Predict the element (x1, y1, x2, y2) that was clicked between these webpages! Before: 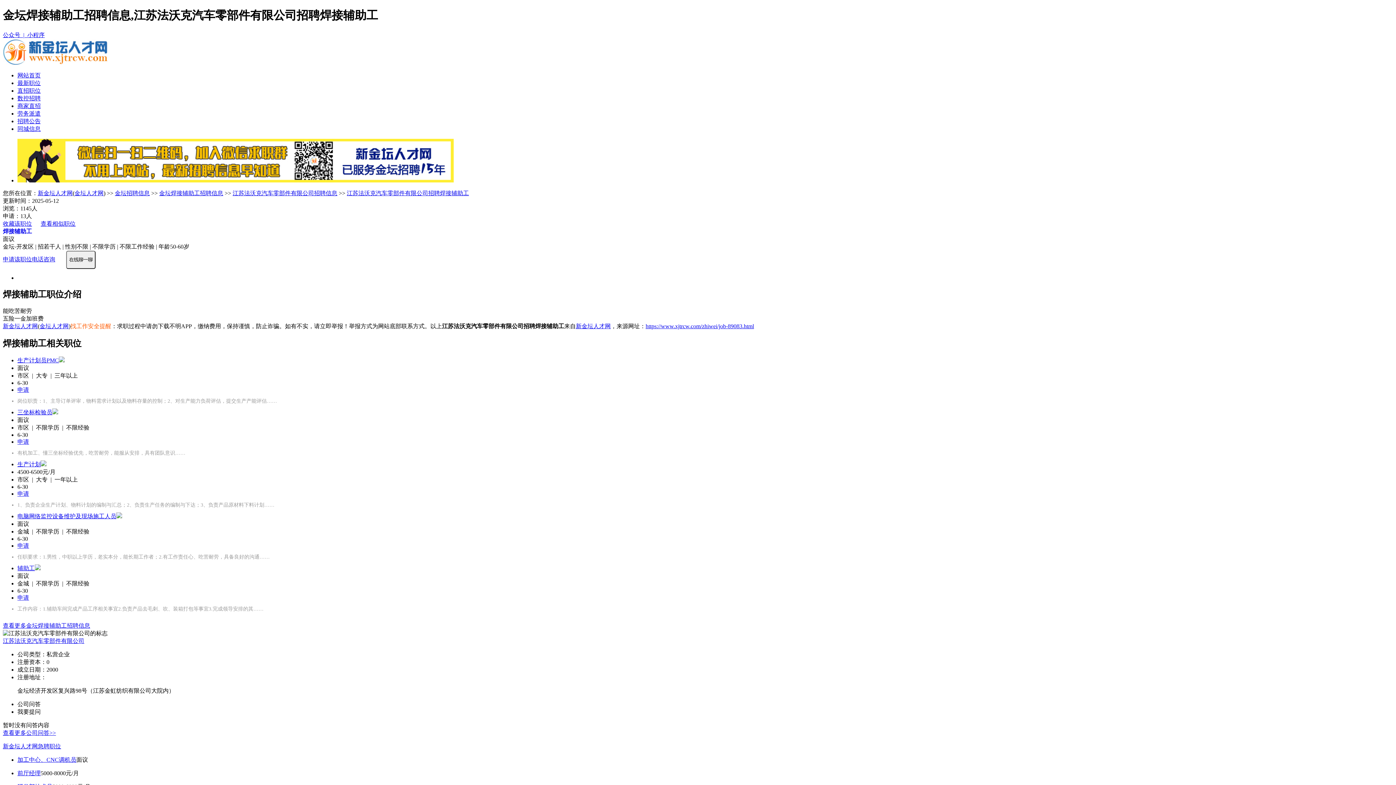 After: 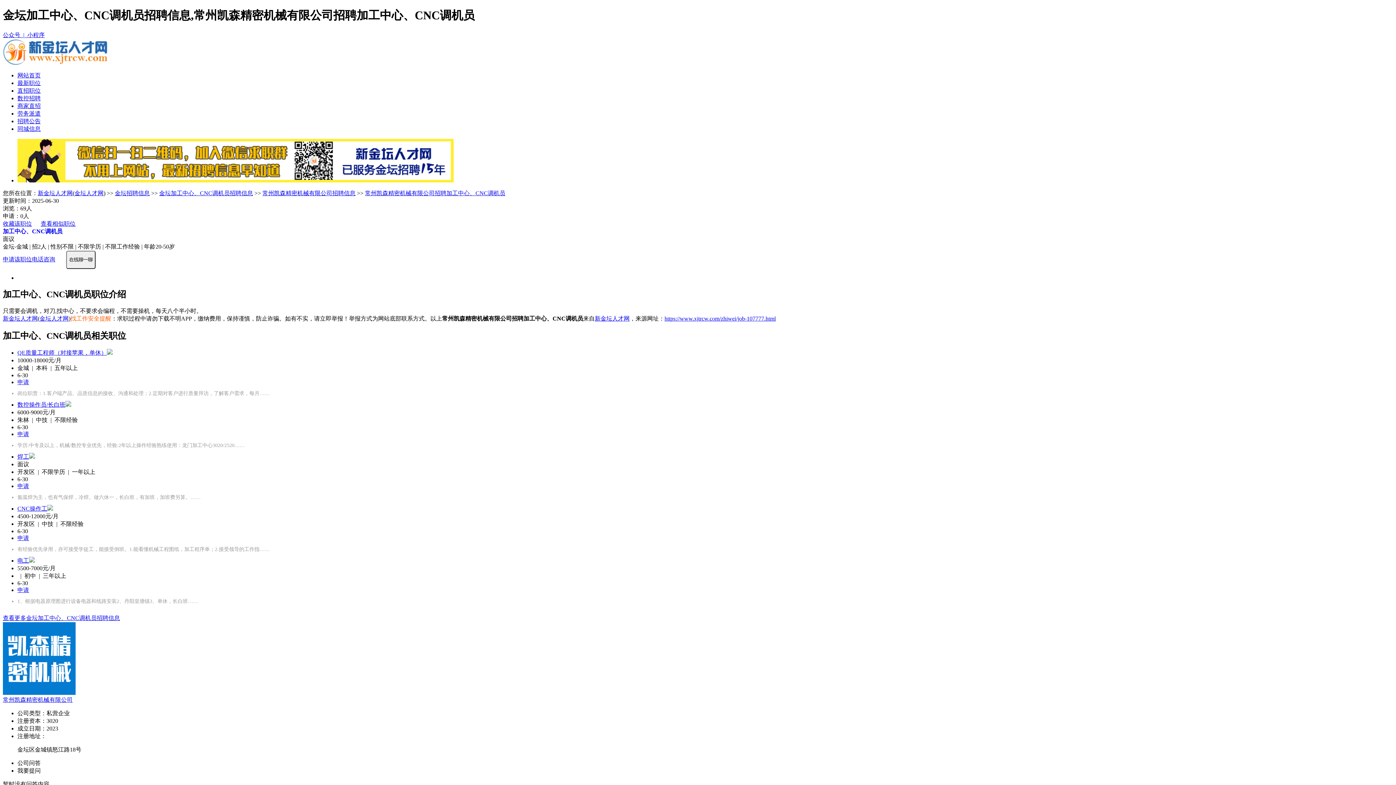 Action: label: 加工中心、CNC调机员 bbox: (17, 756, 76, 763)